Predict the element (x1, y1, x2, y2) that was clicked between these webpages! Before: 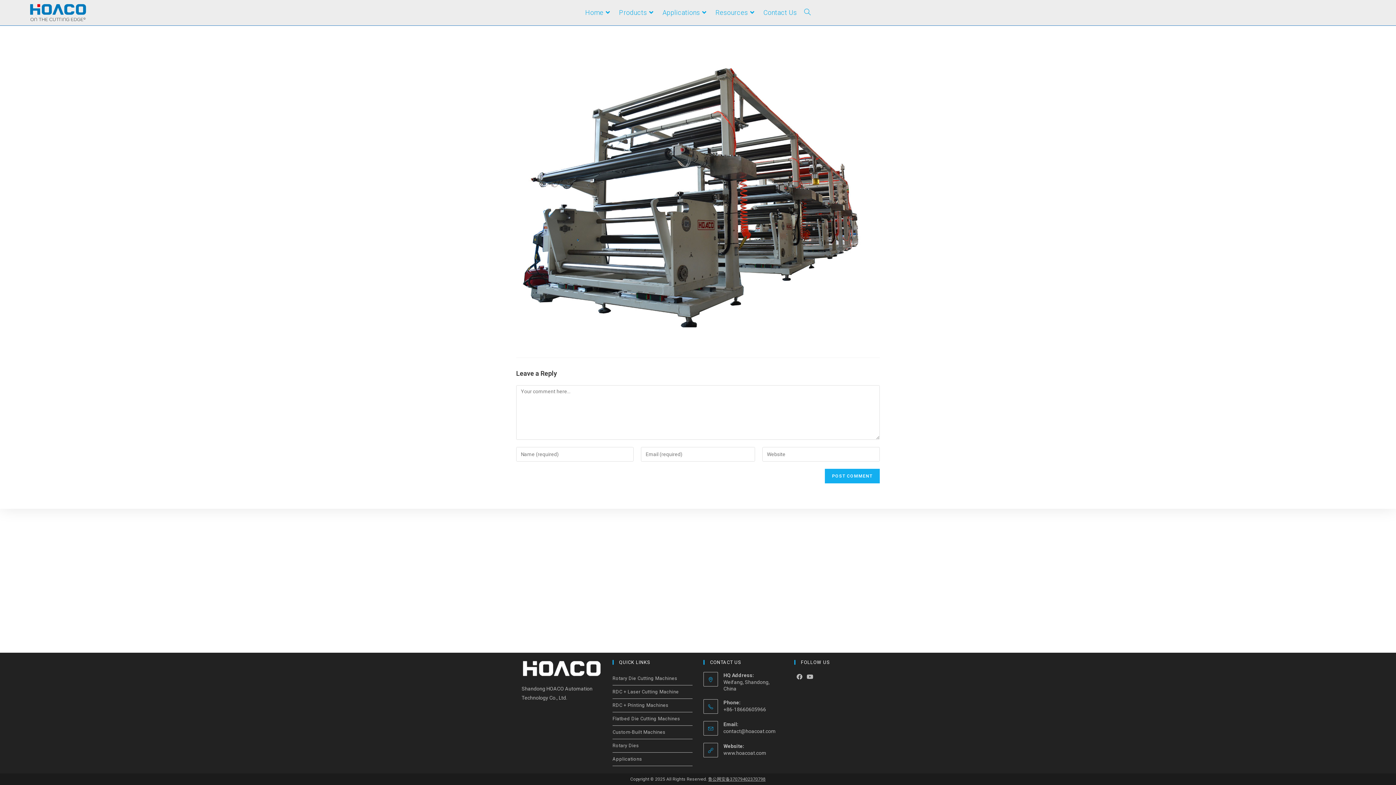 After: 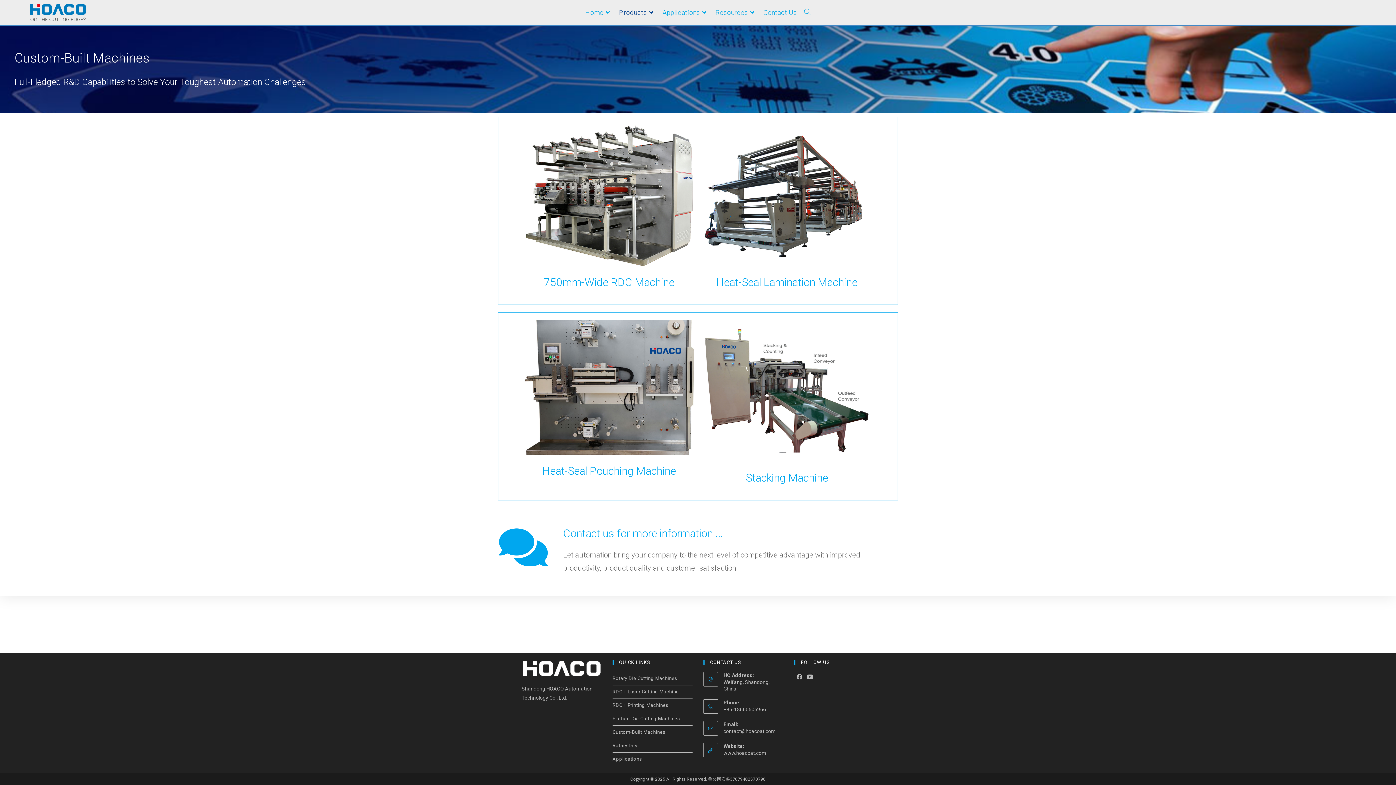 Action: bbox: (612, 726, 692, 739) label: Custom-Built Machines